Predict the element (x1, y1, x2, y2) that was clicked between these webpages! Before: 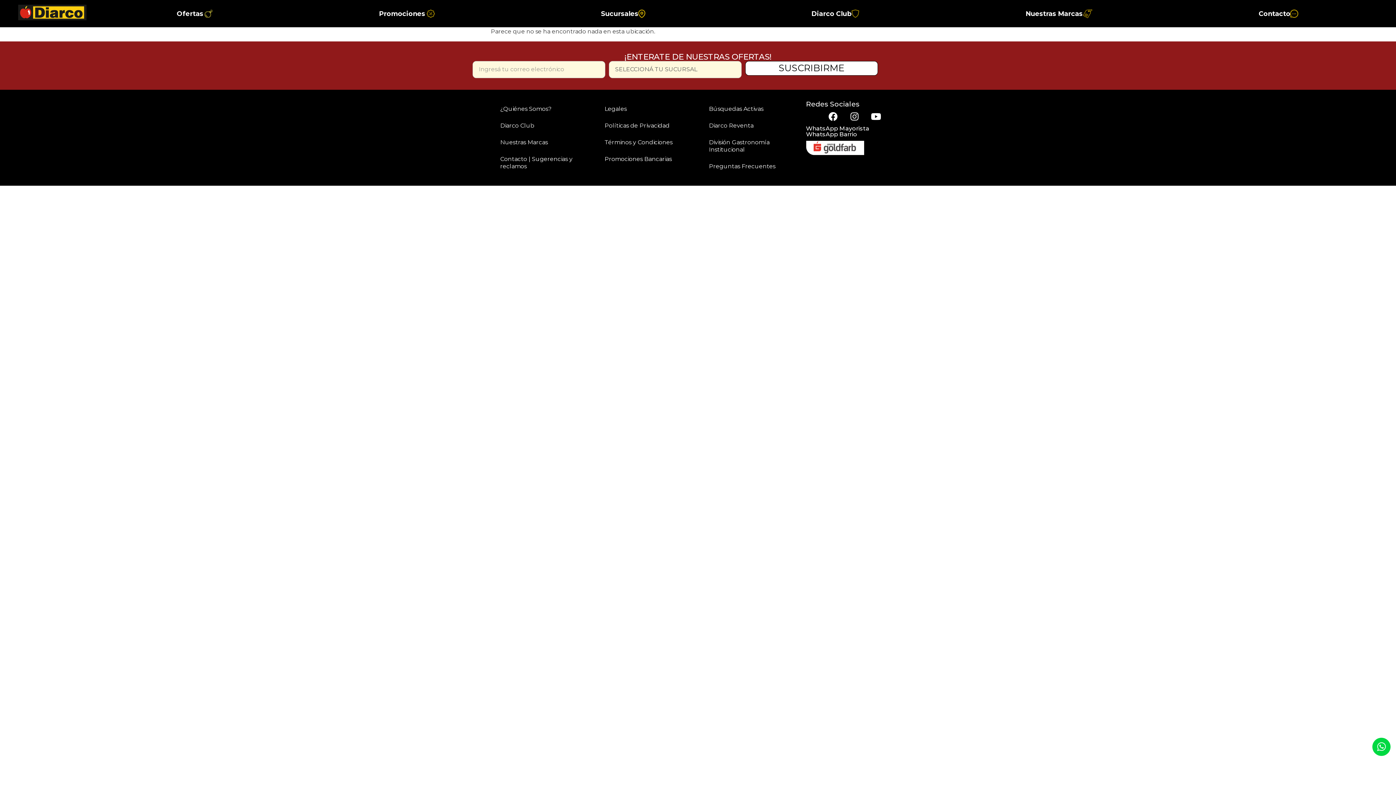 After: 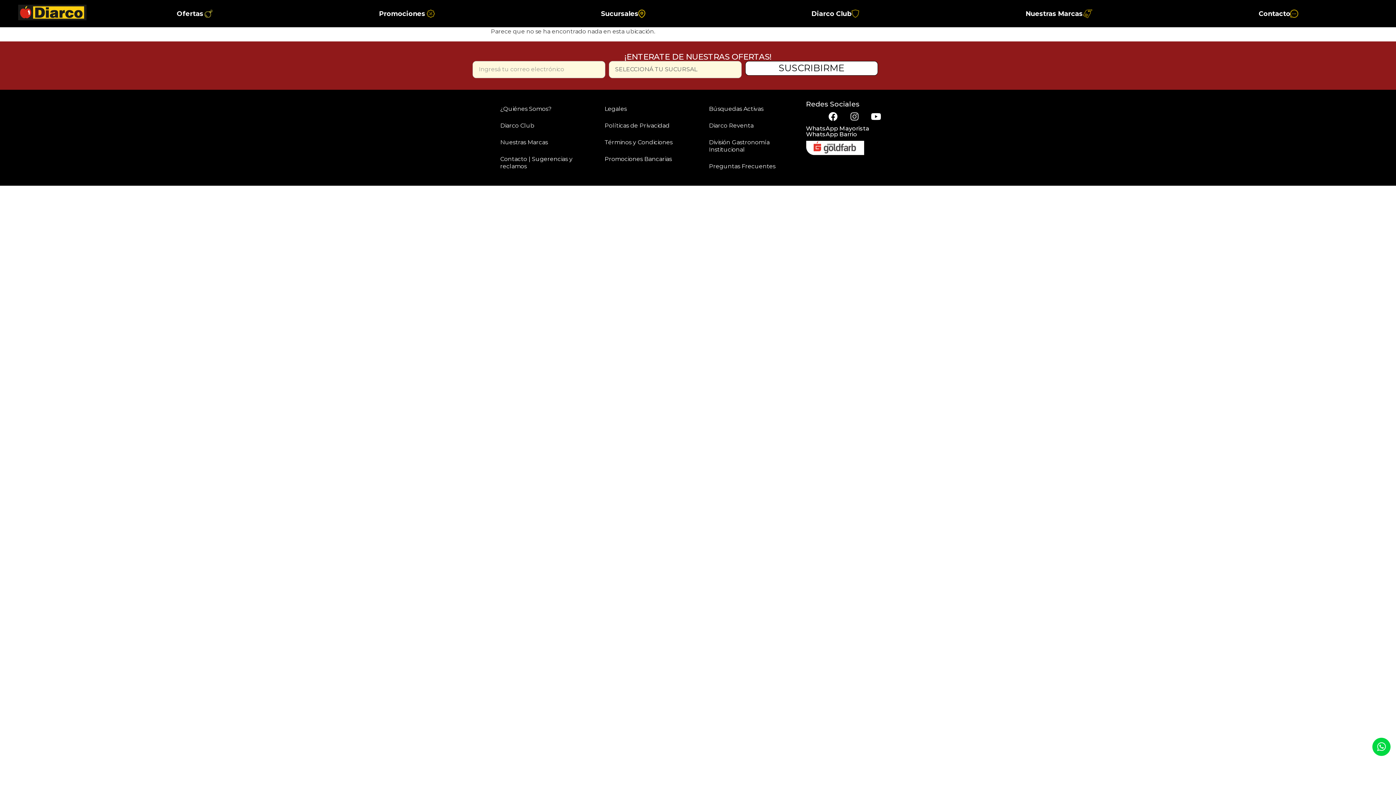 Action: label: Instagram bbox: (845, 107, 863, 125)